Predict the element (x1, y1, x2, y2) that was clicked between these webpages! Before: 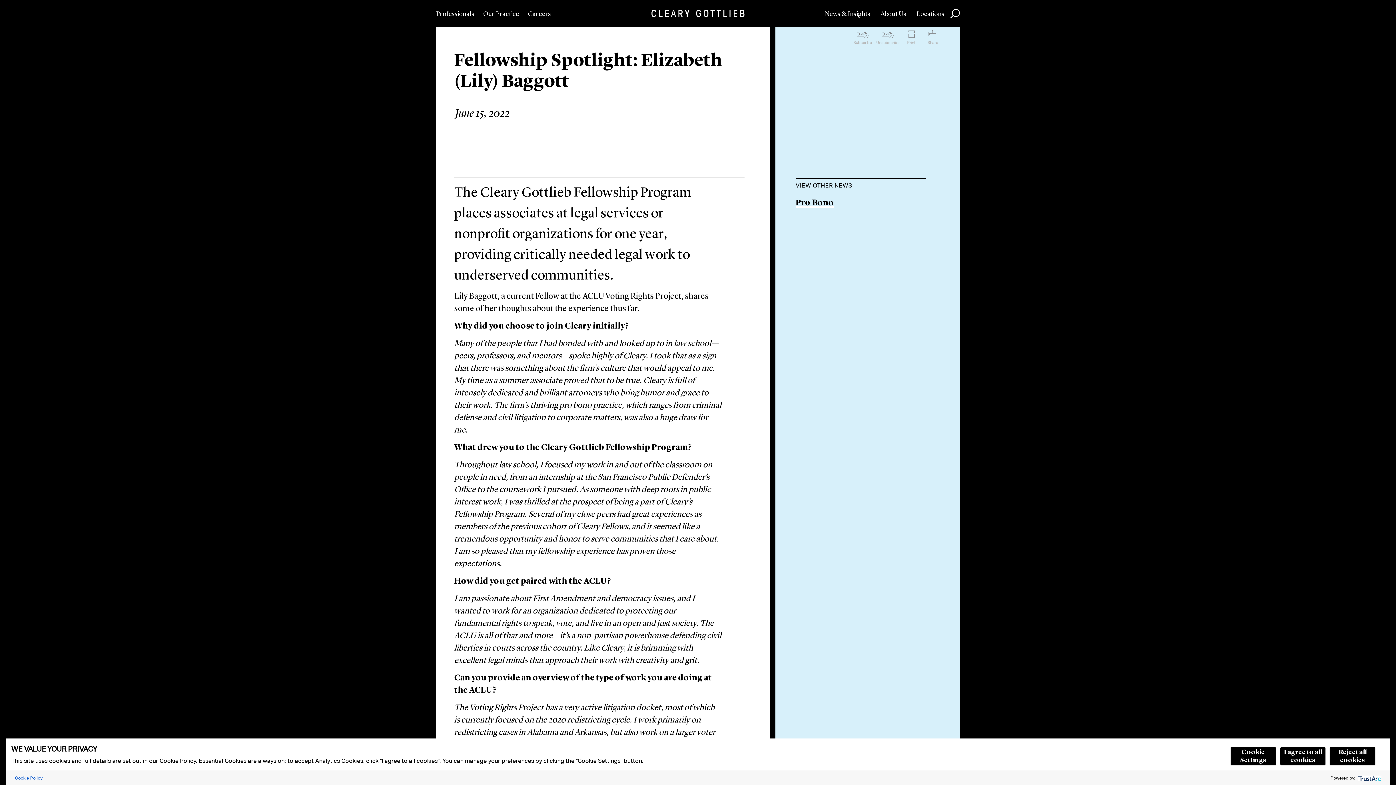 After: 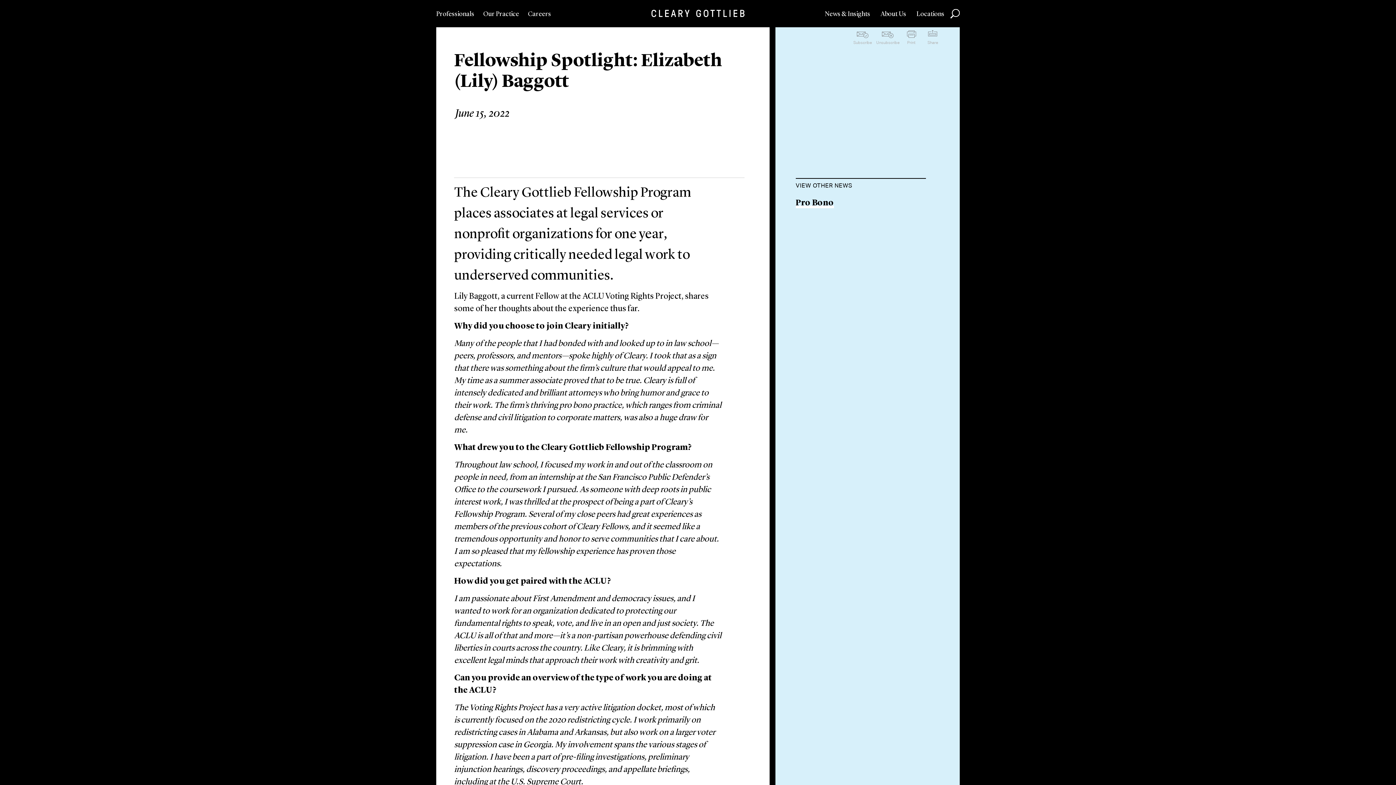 Action: label: Reject all cookies bbox: (1329, 747, 1376, 766)